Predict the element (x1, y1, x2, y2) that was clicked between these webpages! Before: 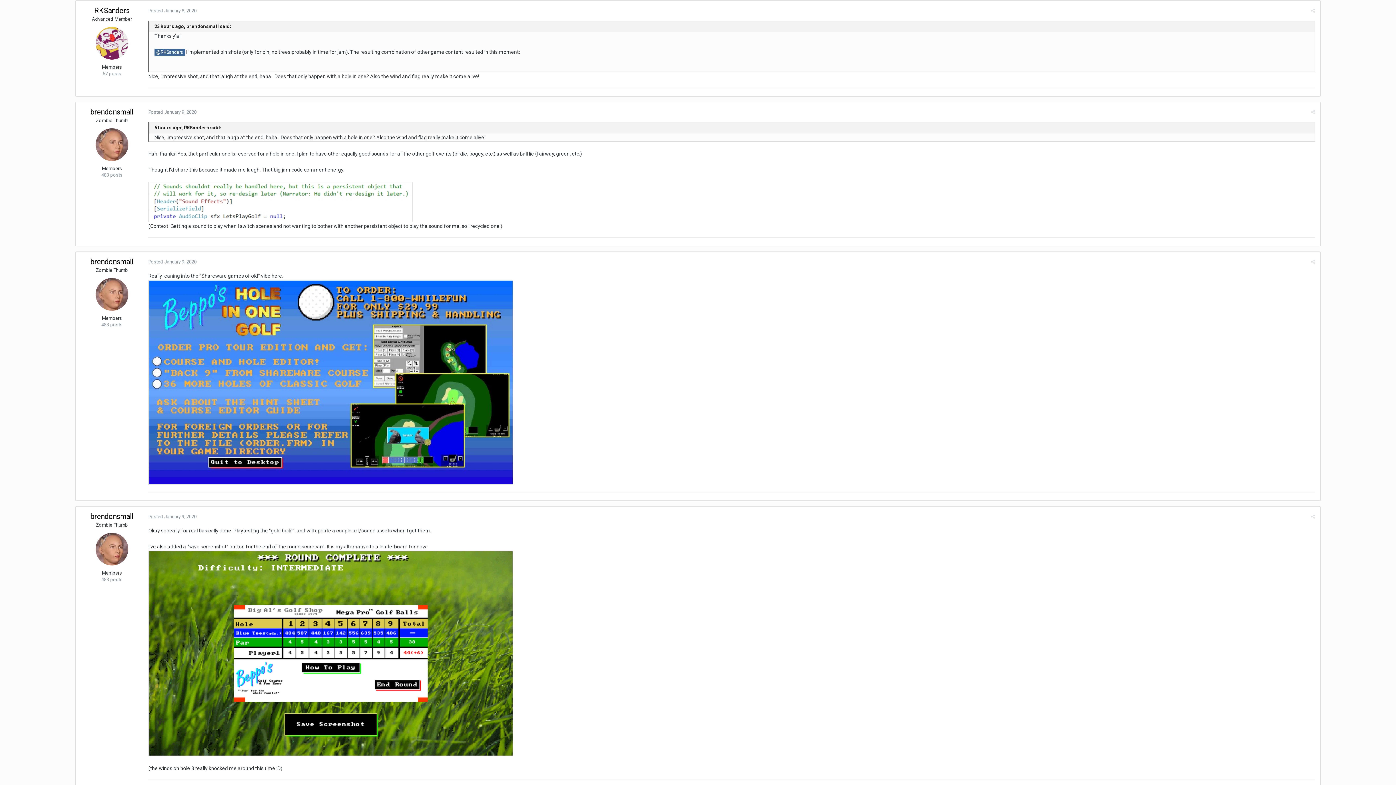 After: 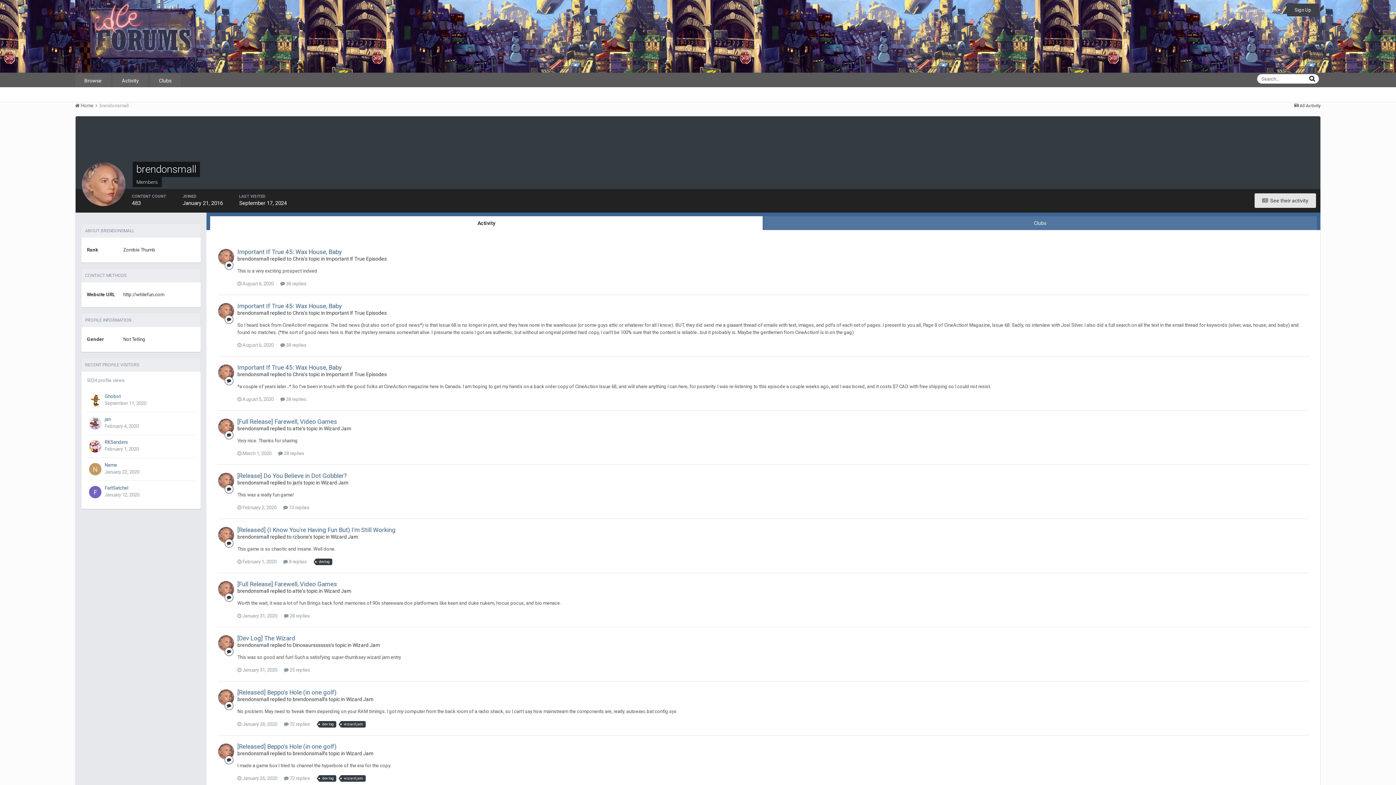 Action: bbox: (95, 278, 128, 310)